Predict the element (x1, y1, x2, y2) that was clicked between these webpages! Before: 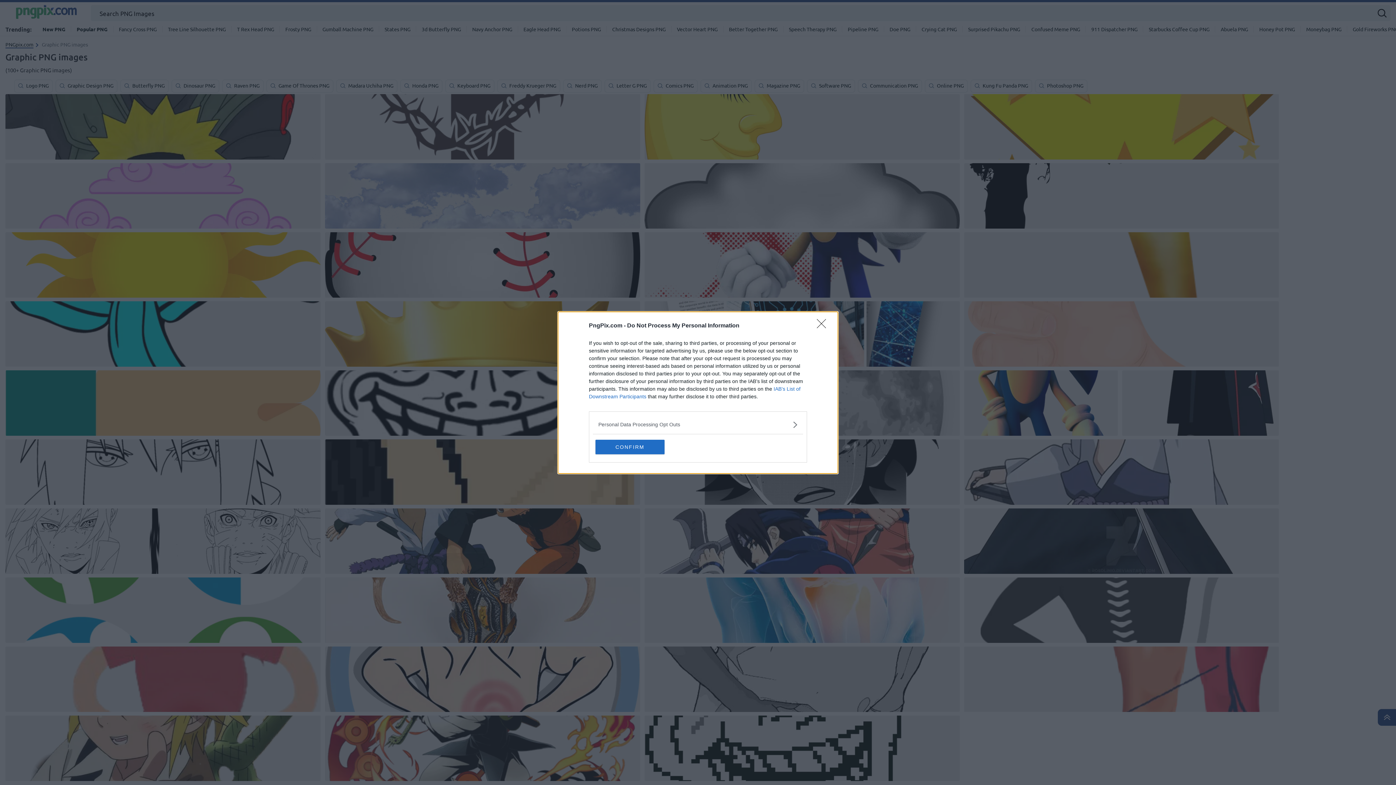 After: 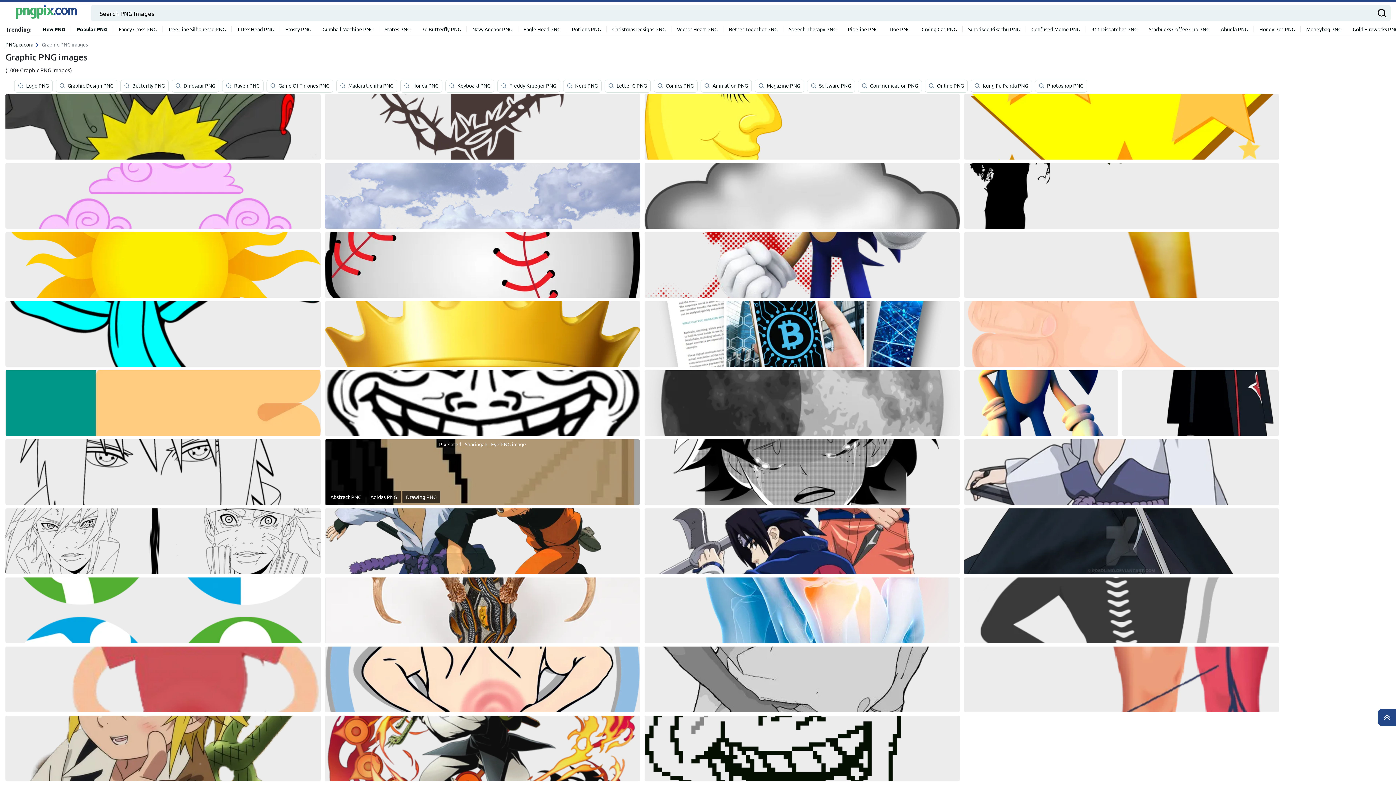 Action: label: CONFIRM bbox: (595, 439, 664, 454)